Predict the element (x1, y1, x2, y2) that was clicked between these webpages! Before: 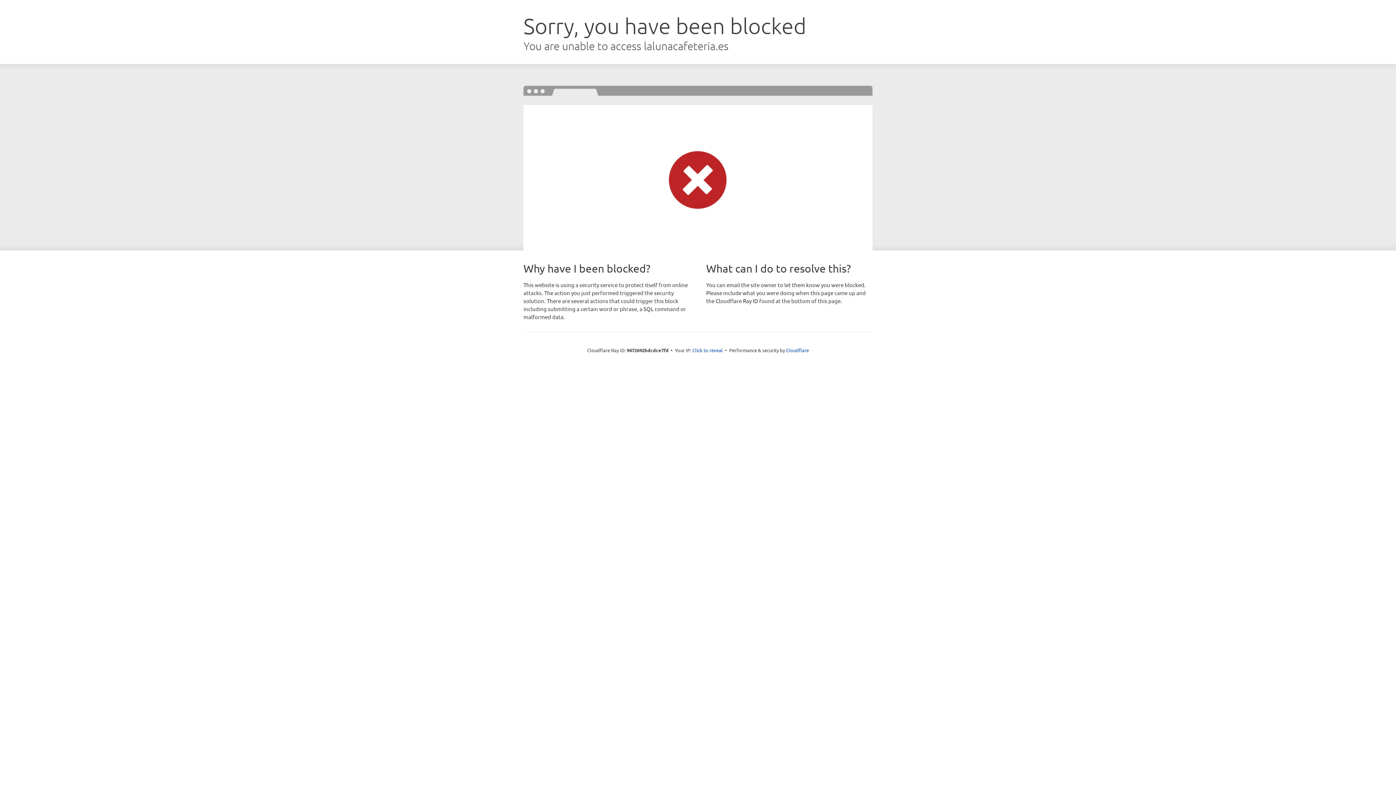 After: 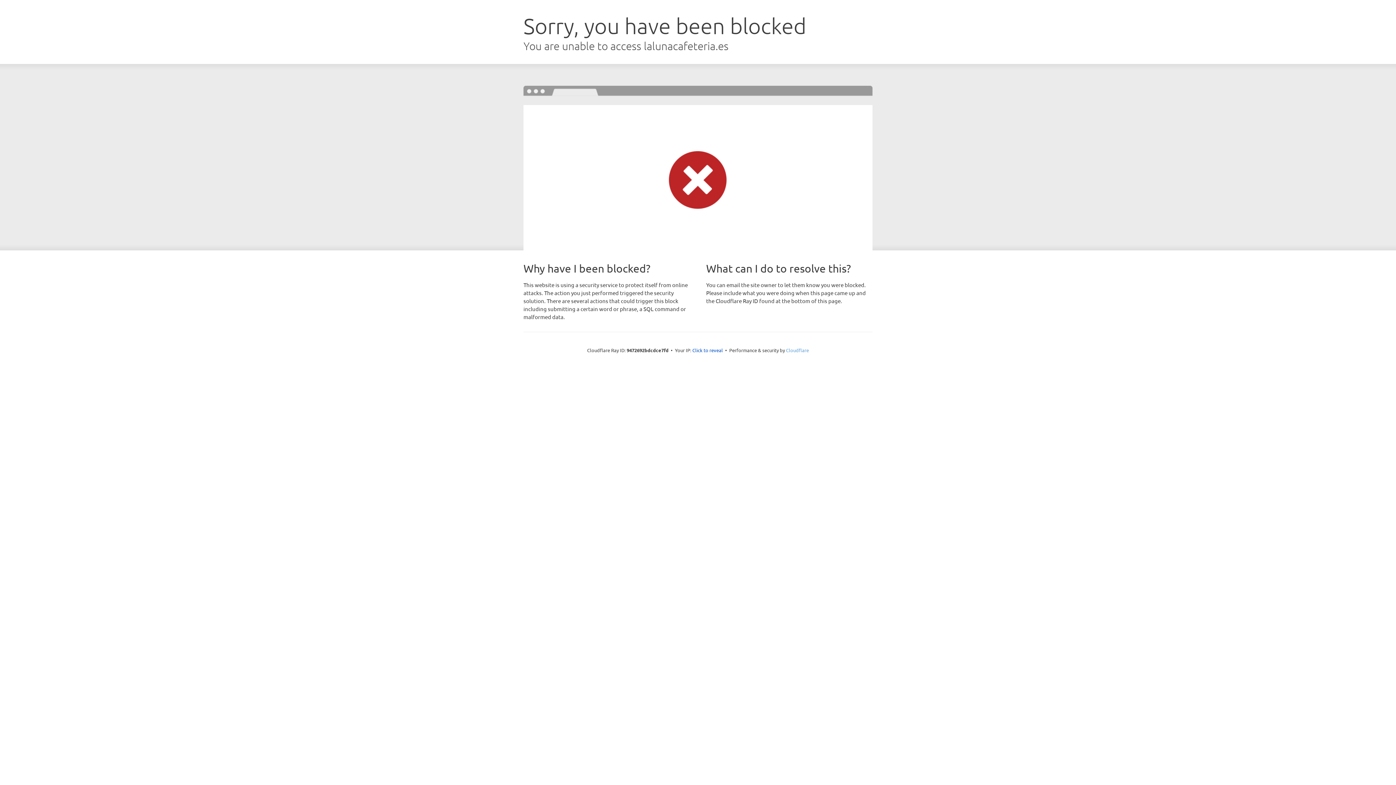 Action: bbox: (786, 347, 809, 353) label: Cloudflare